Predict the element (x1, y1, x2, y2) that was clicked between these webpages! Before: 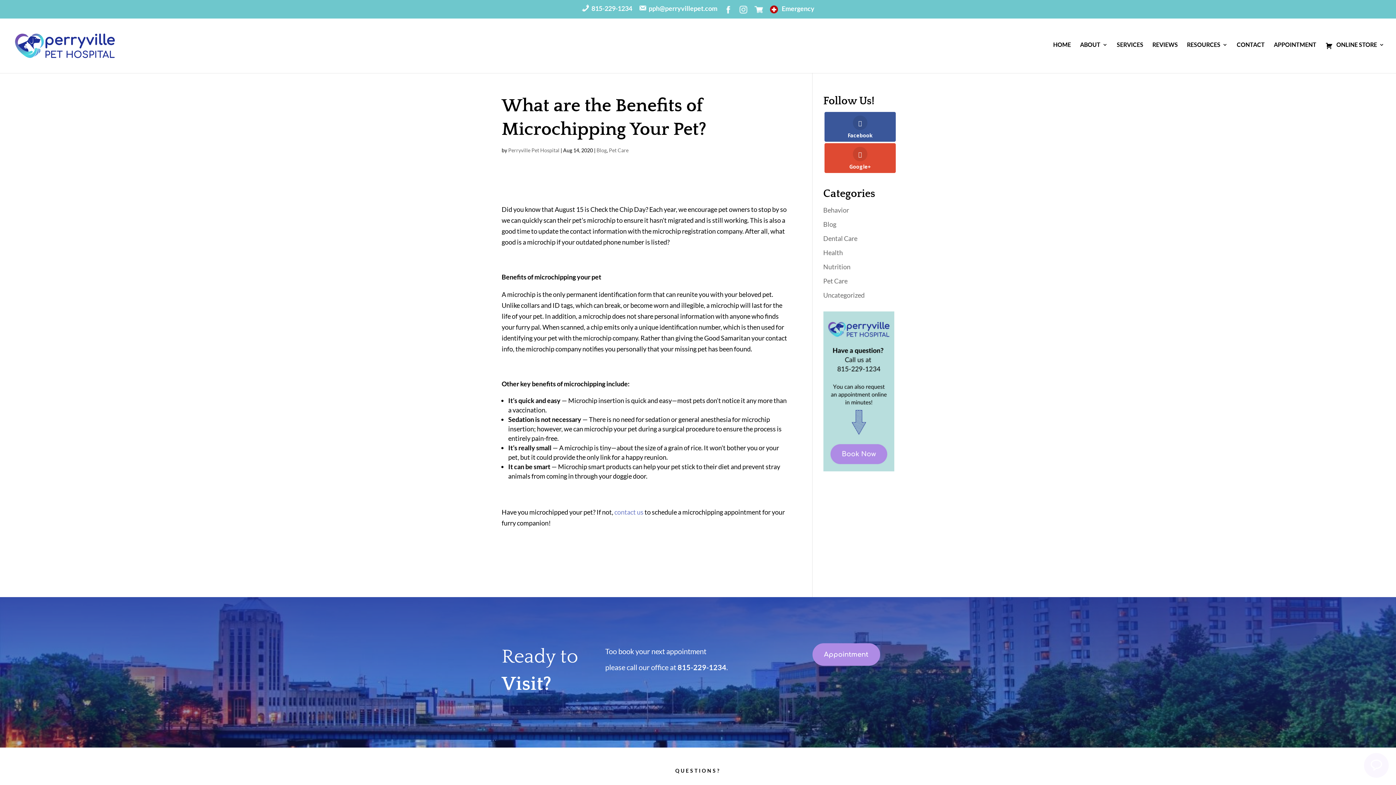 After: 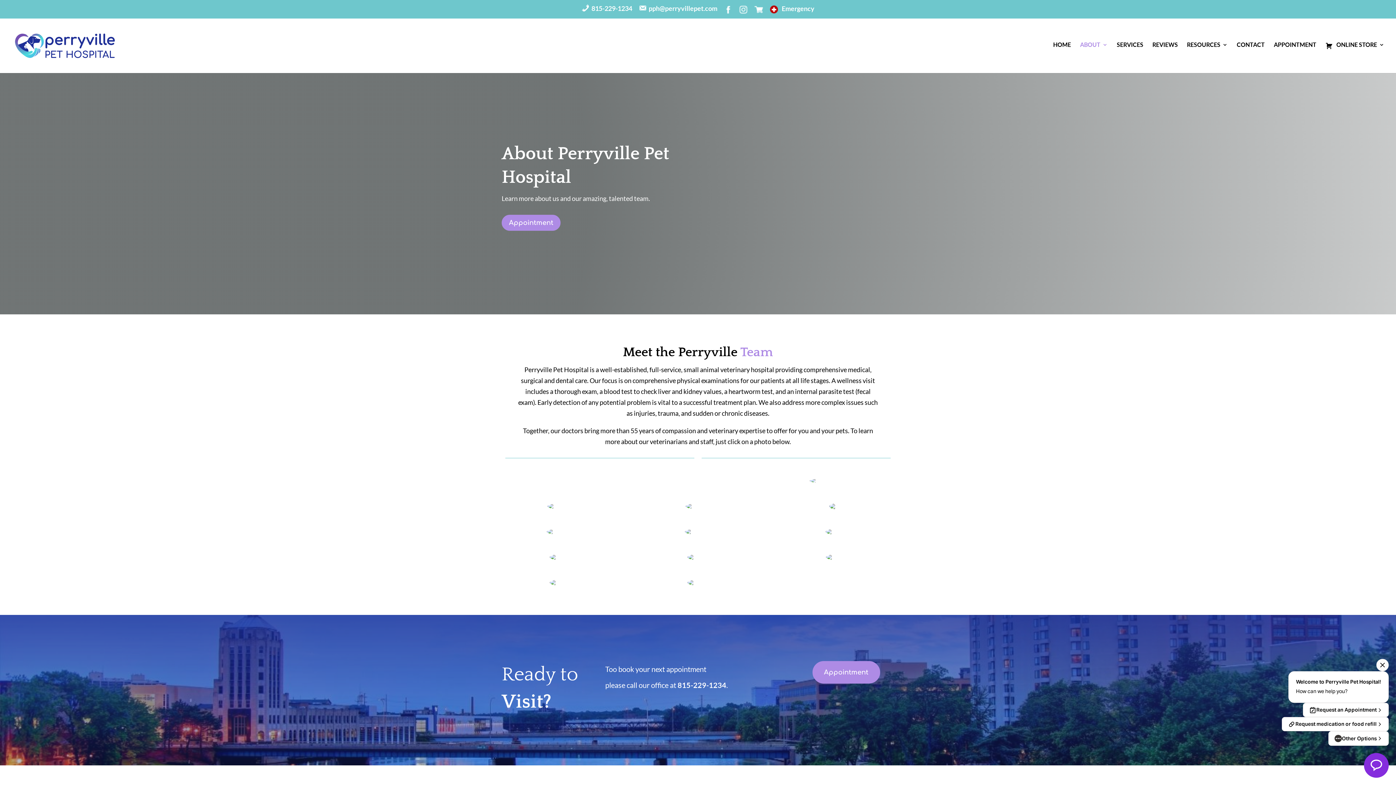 Action: label: ABOUT bbox: (1080, 42, 1108, 70)